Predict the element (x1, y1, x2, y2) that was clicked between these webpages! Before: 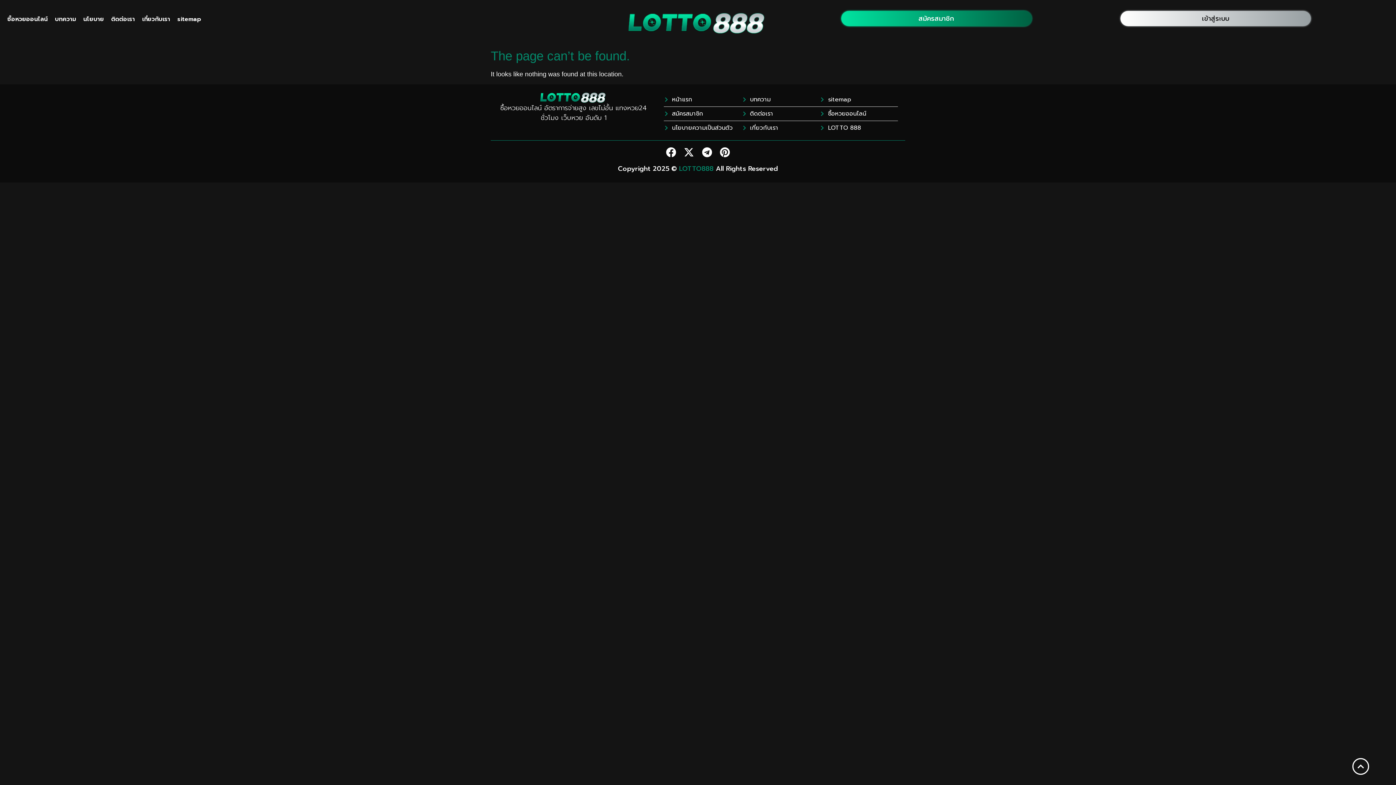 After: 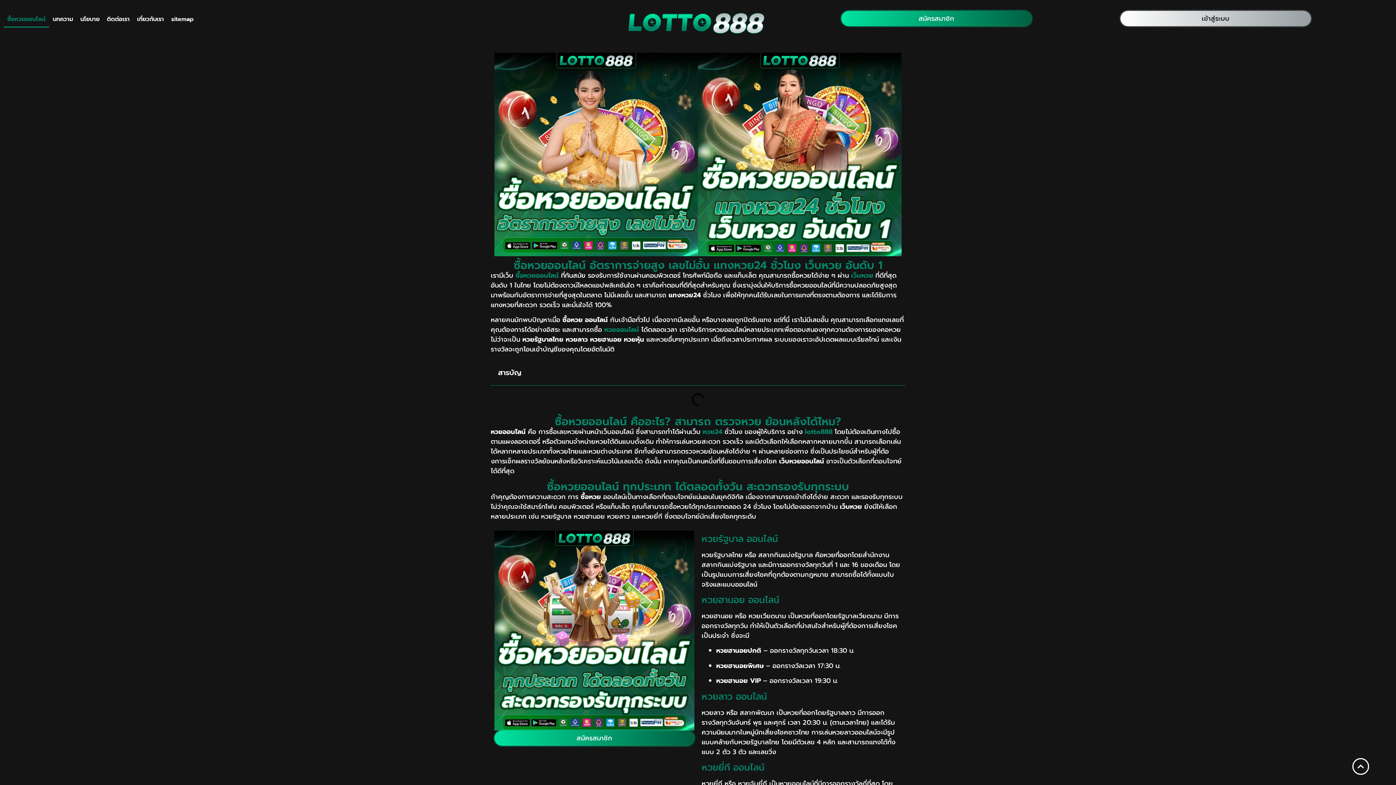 Action: label: ซื้อหวยออนไลน์ bbox: (3, 10, 51, 27)